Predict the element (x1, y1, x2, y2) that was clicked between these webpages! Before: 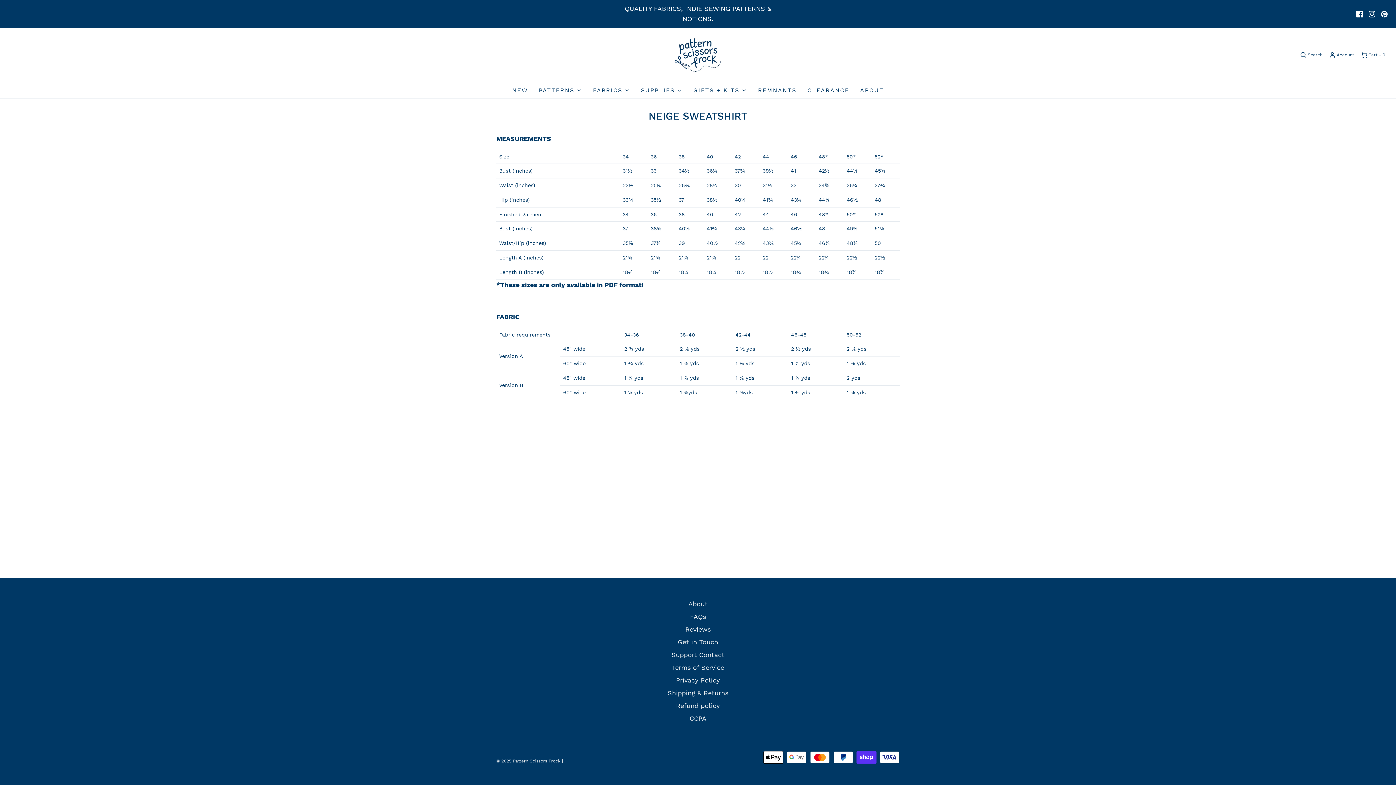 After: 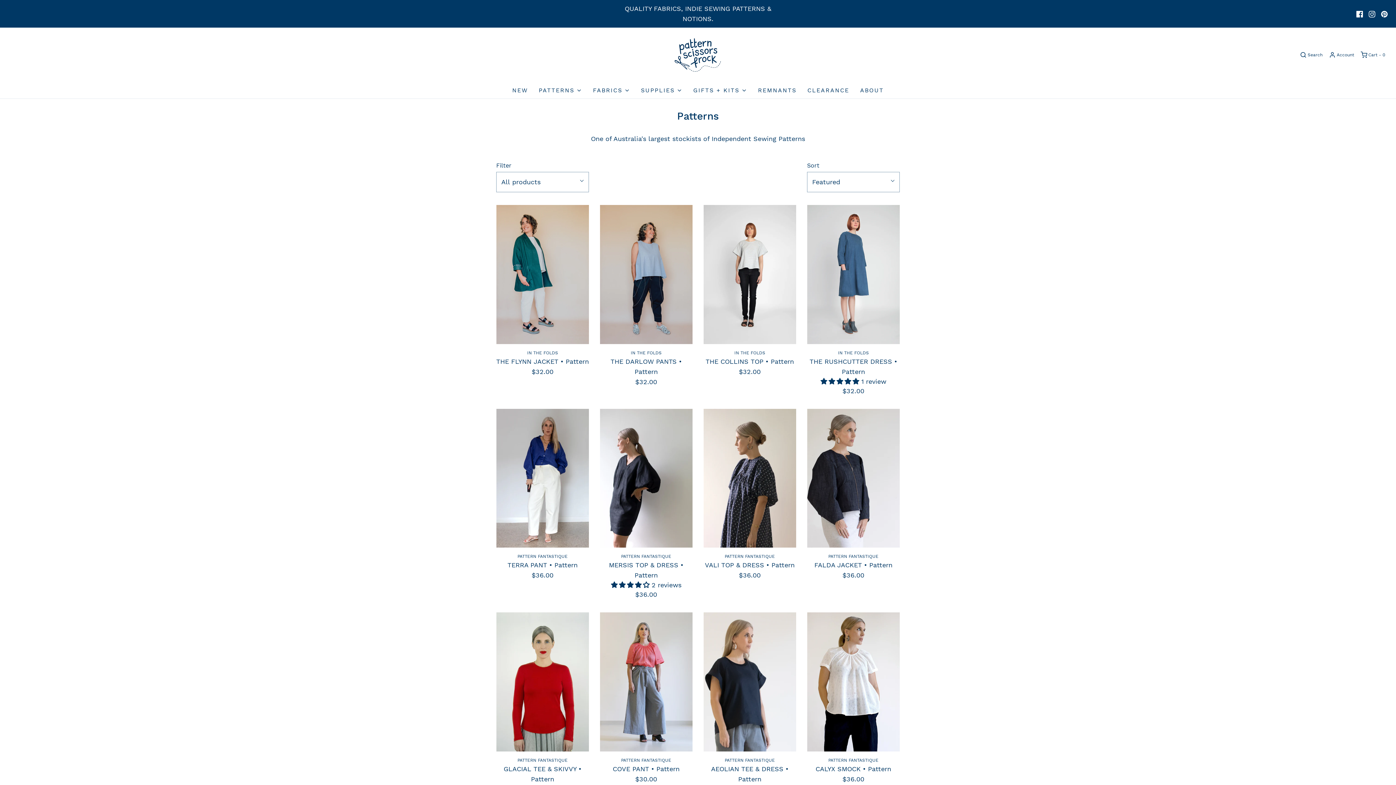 Action: bbox: (538, 82, 582, 98) label: PATTERNS